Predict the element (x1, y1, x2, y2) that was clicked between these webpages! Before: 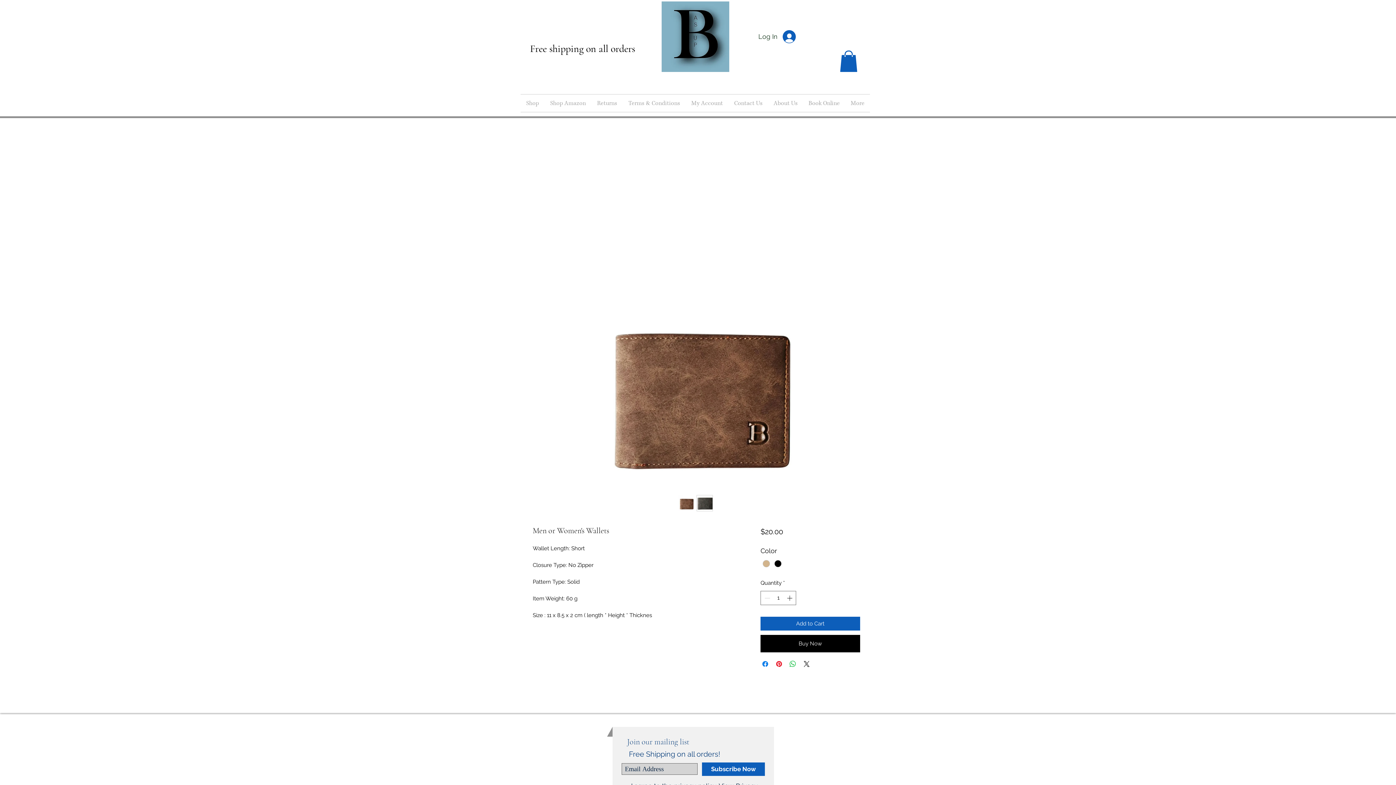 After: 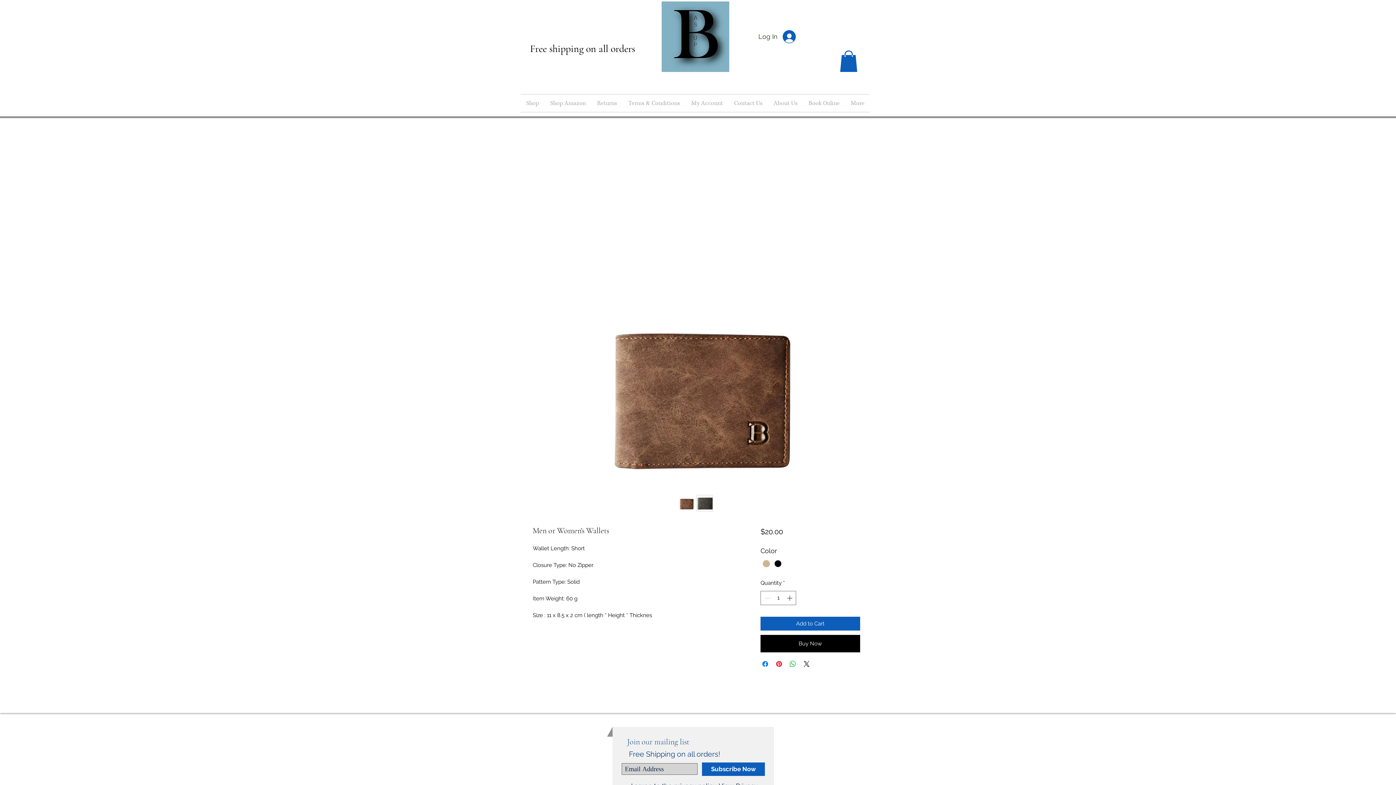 Action: bbox: (518, 289, 874, 489)